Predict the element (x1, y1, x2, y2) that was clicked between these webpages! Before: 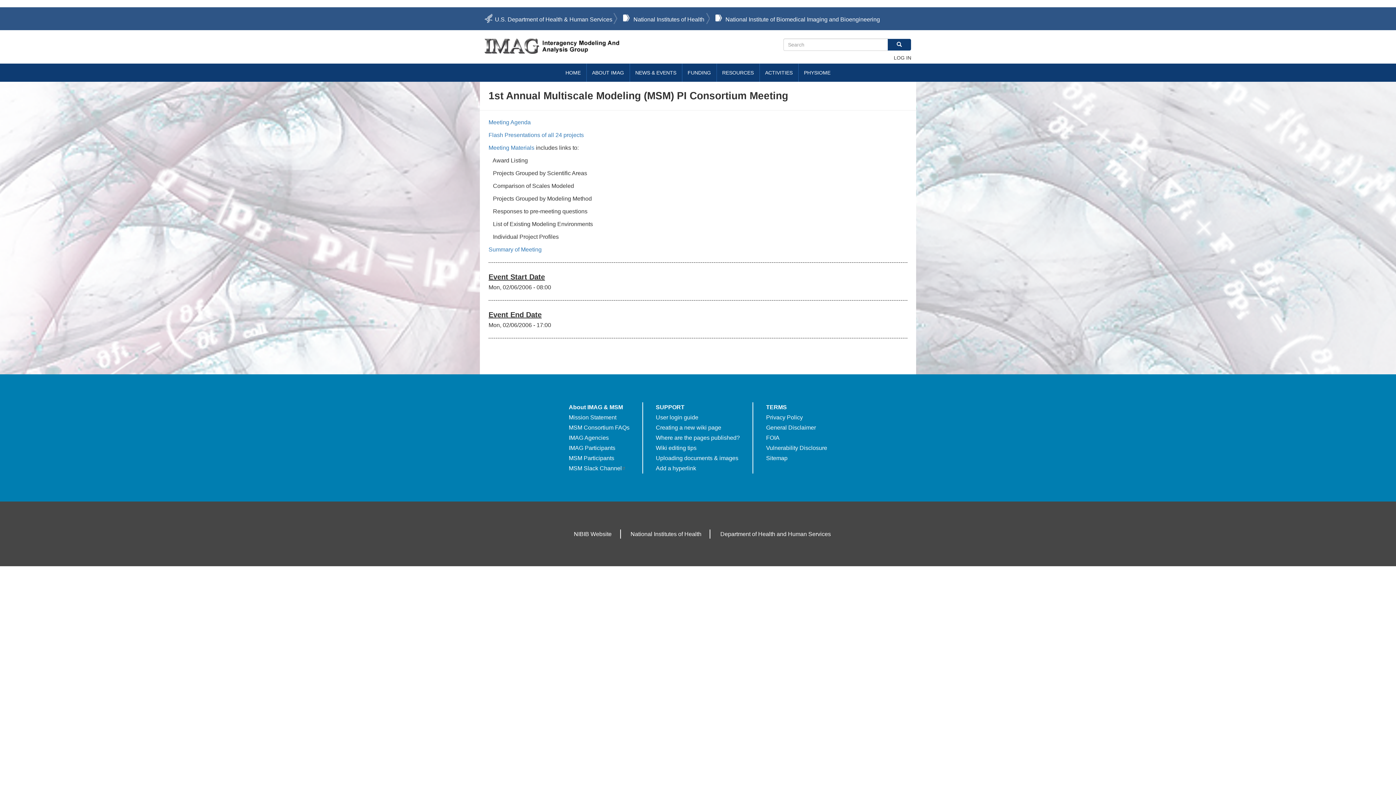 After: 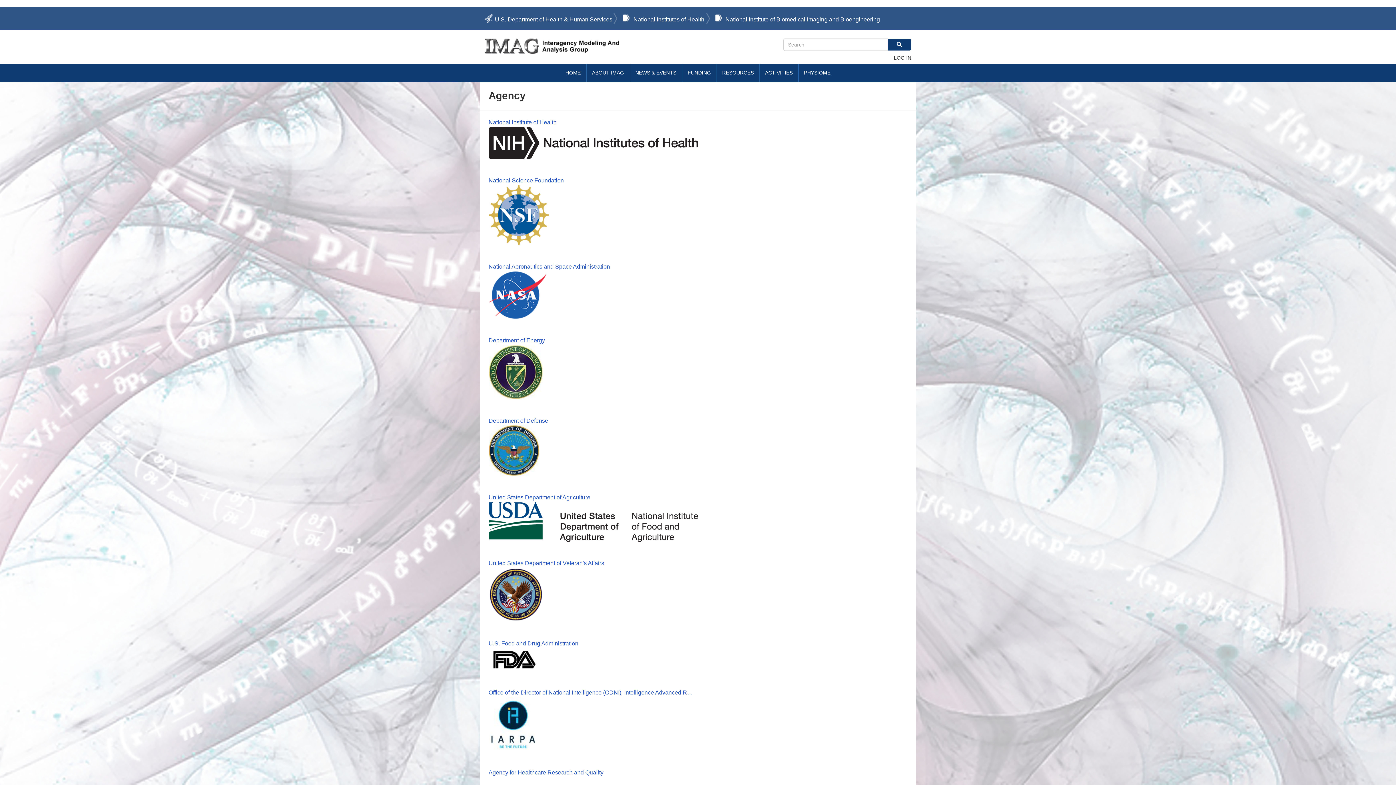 Action: bbox: (568, 435, 608, 441) label: IMAG Agencies